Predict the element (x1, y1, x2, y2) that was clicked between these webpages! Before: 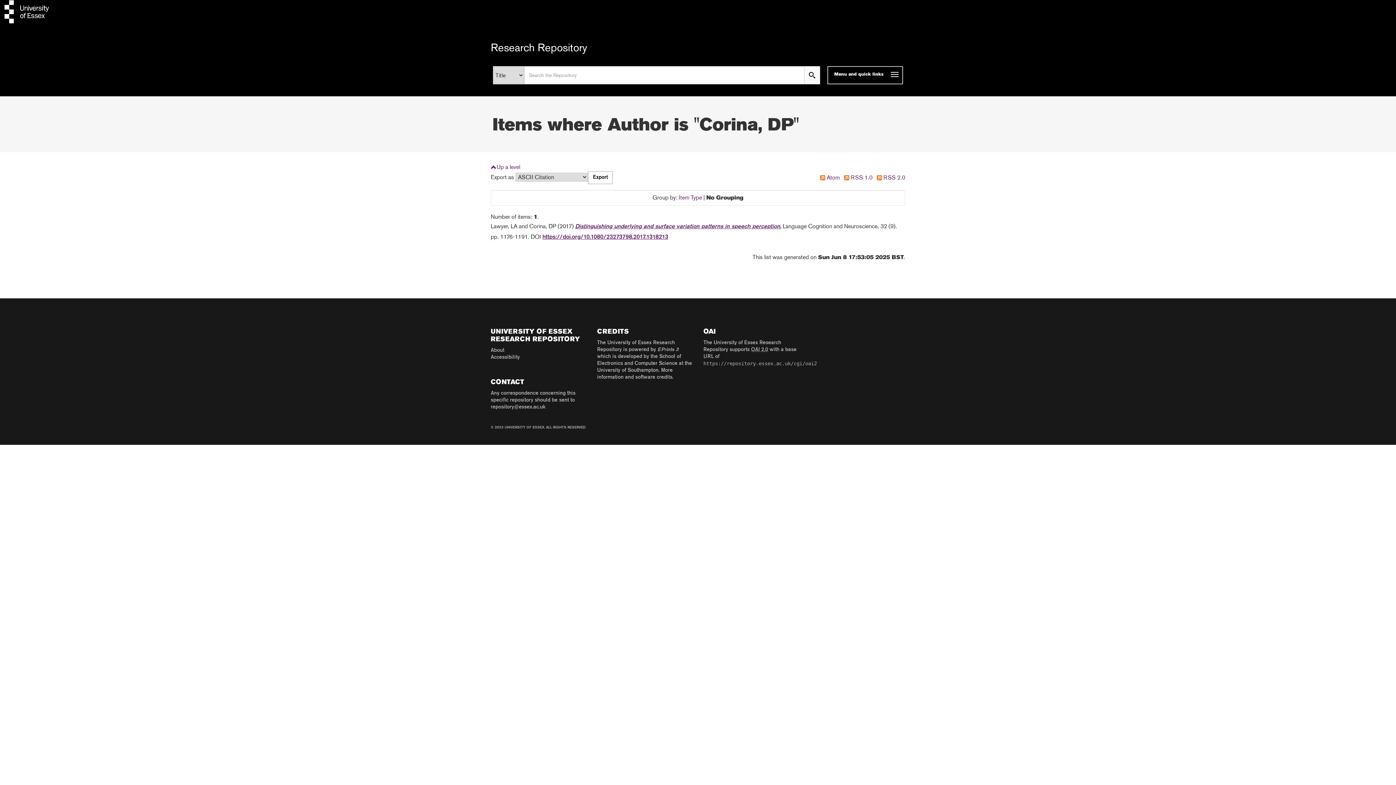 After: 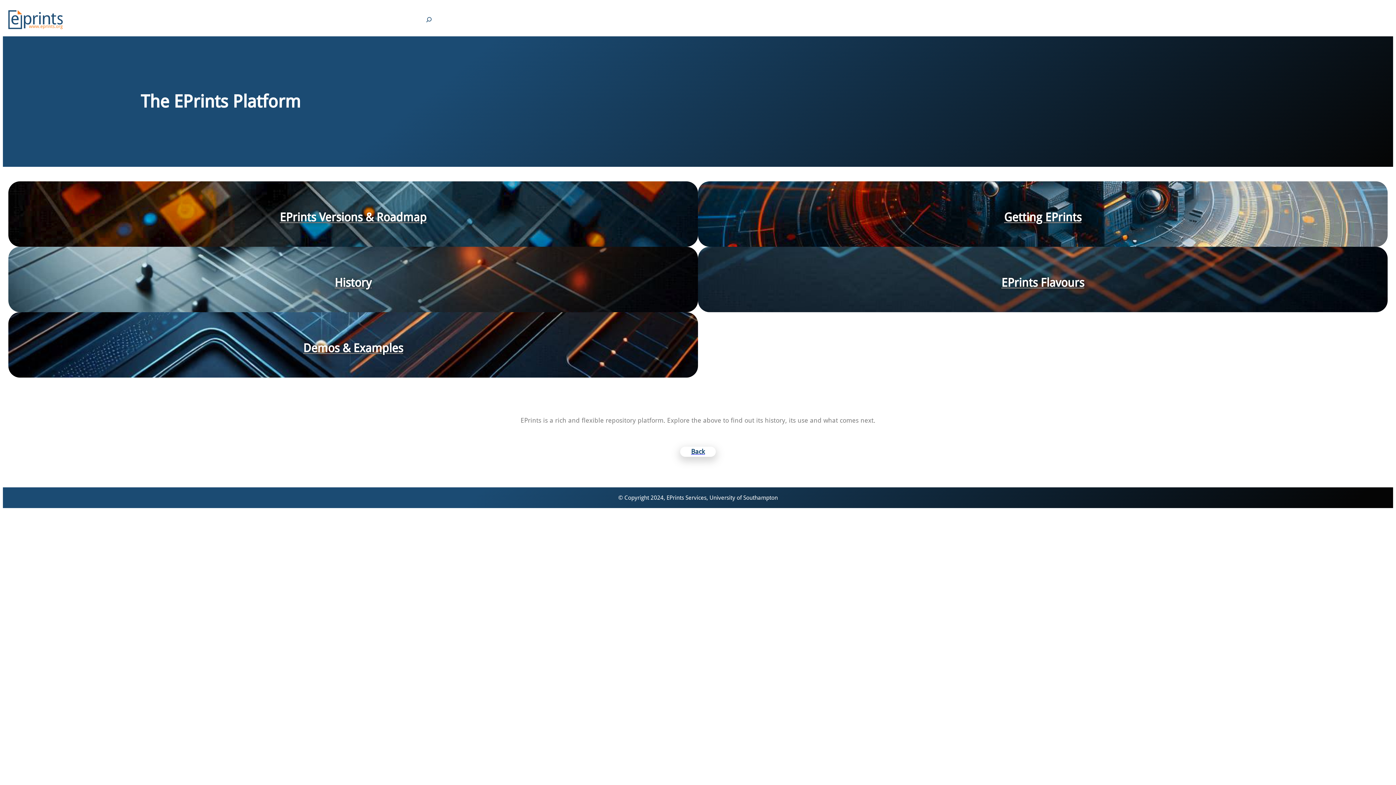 Action: bbox: (657, 347, 678, 352) label: EPrints 3